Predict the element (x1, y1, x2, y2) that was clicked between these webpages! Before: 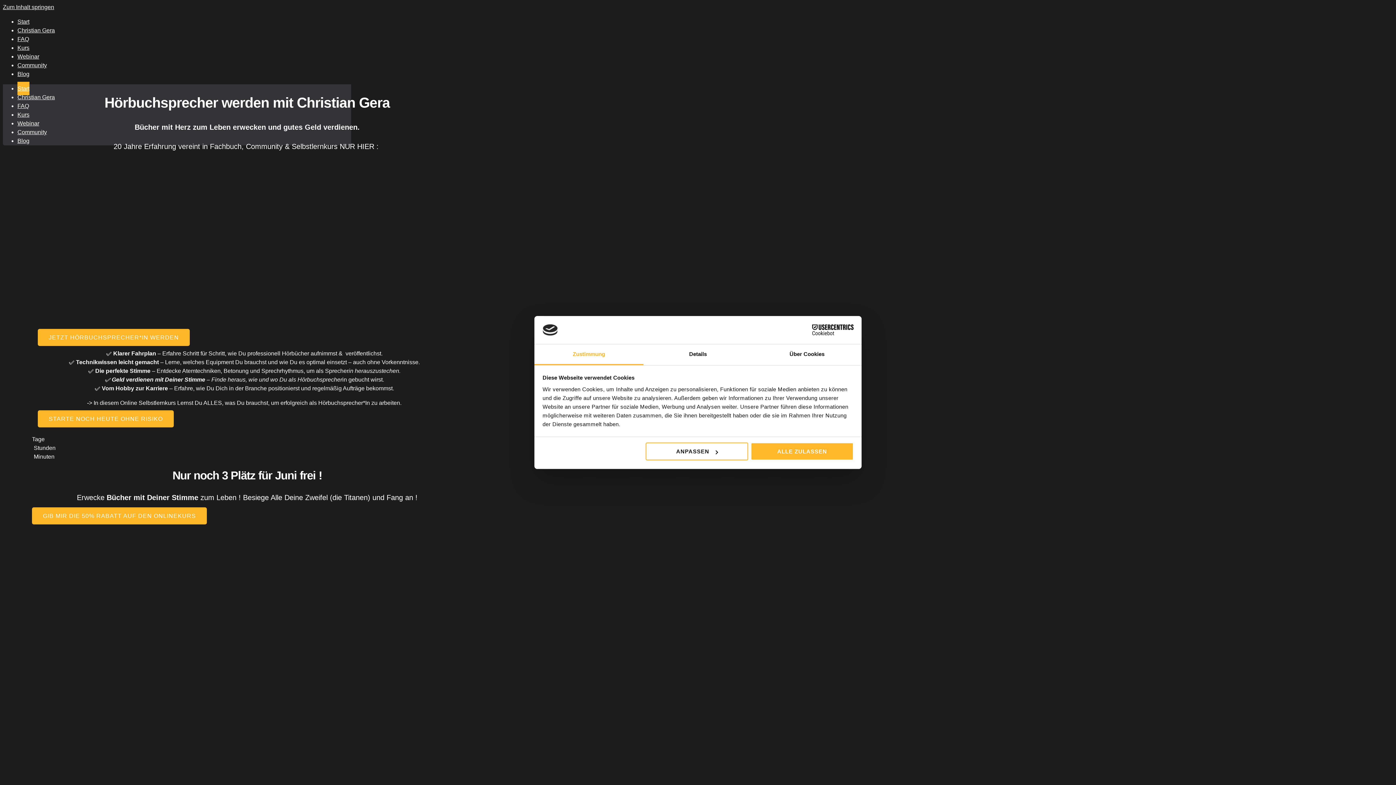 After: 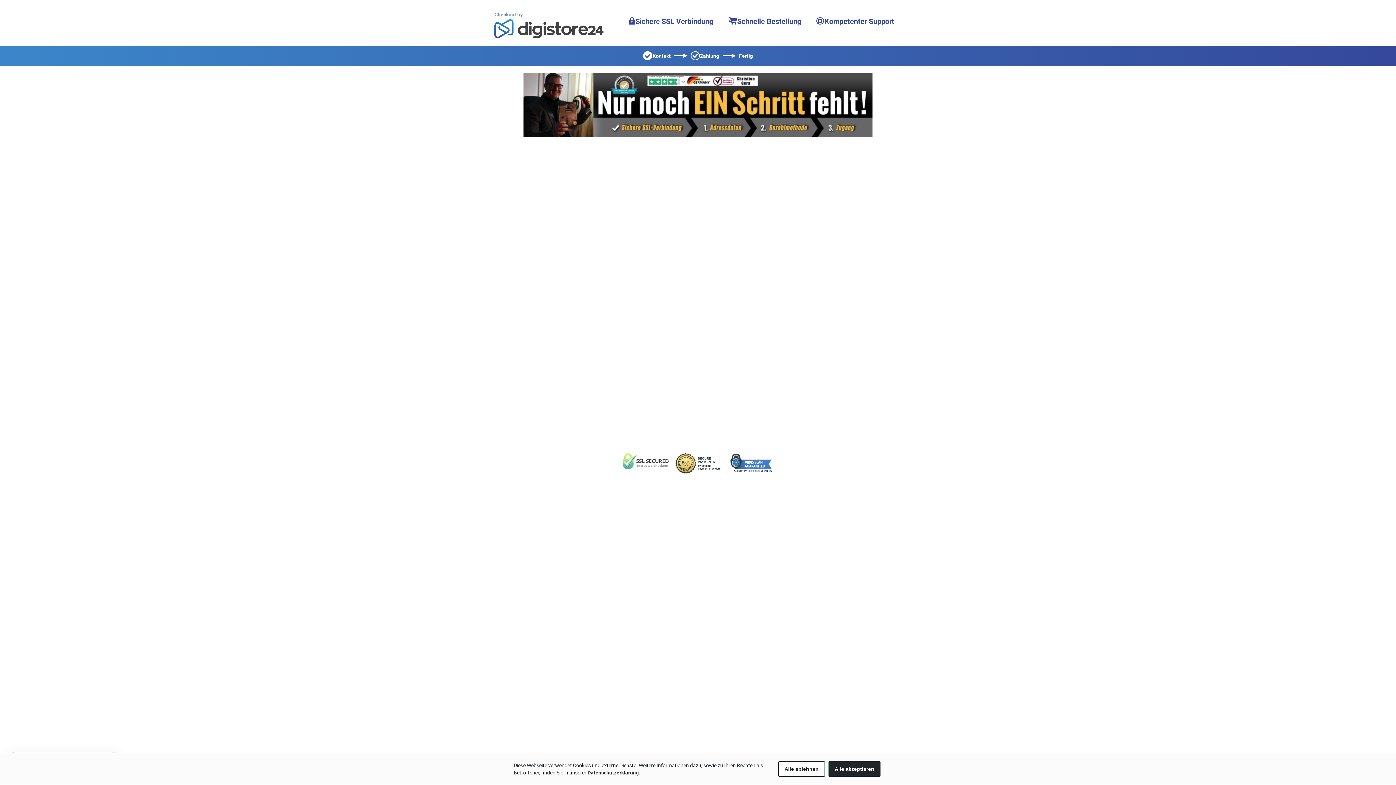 Action: bbox: (37, 410, 173, 427) label: STARTE NOCH HEUTE OHNE RISIKO